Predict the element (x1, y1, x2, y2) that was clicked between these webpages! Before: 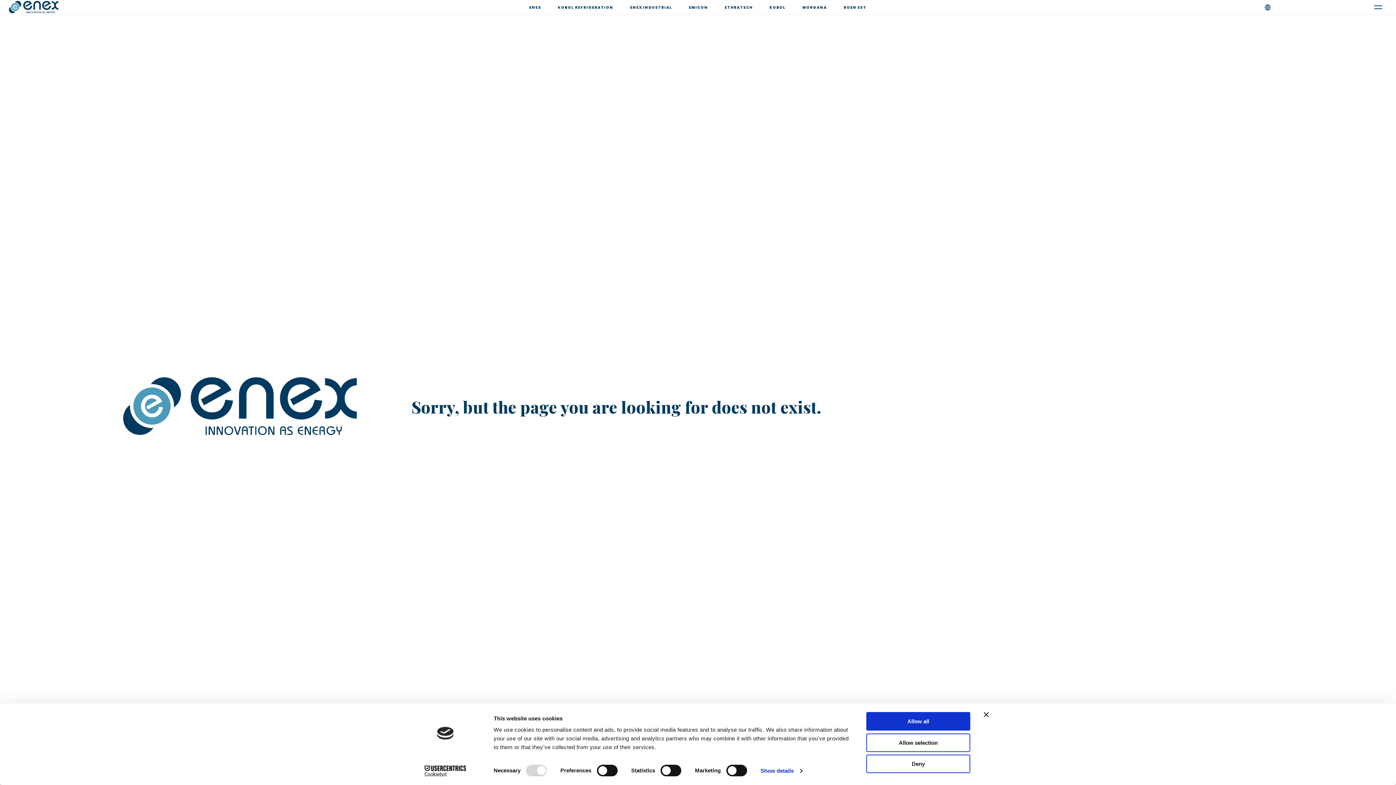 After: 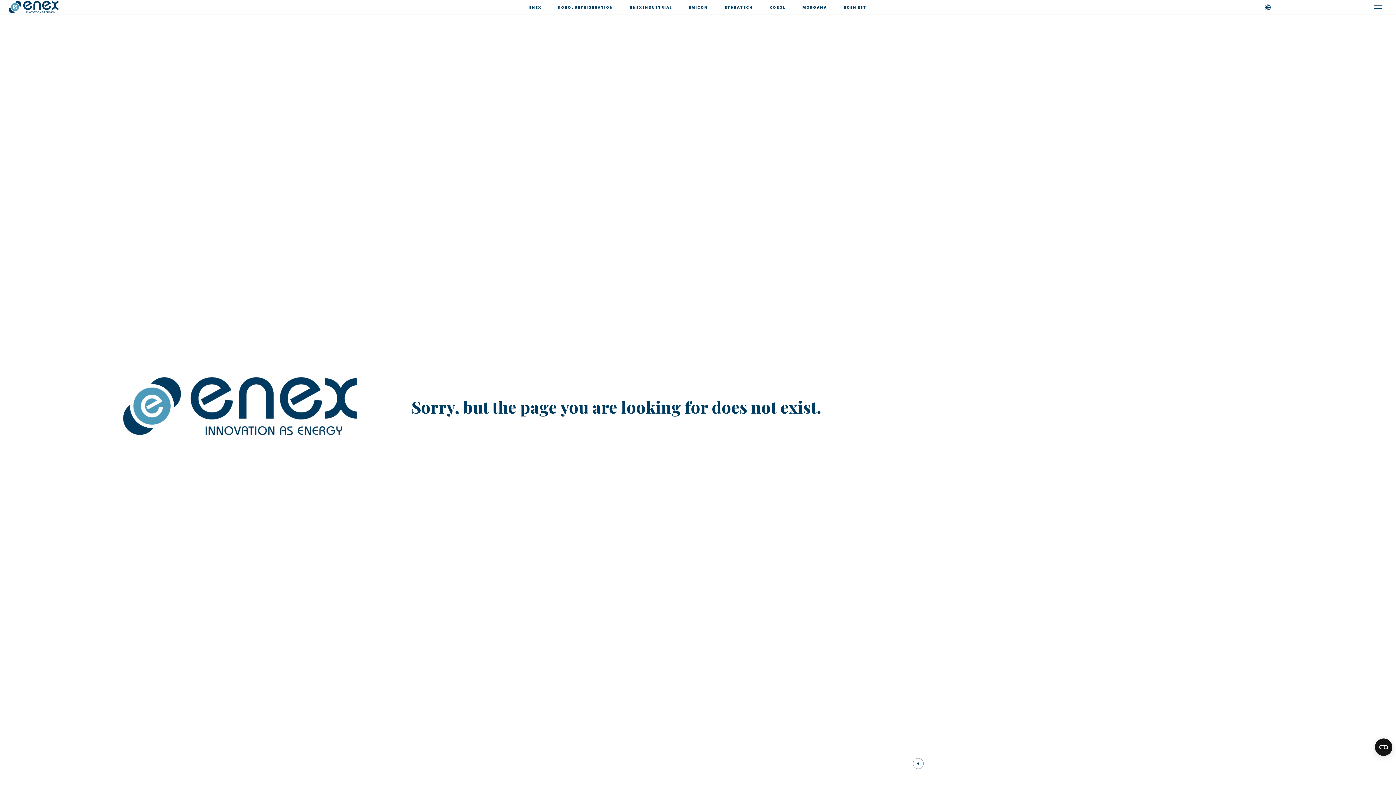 Action: label: Deny bbox: (866, 755, 970, 773)